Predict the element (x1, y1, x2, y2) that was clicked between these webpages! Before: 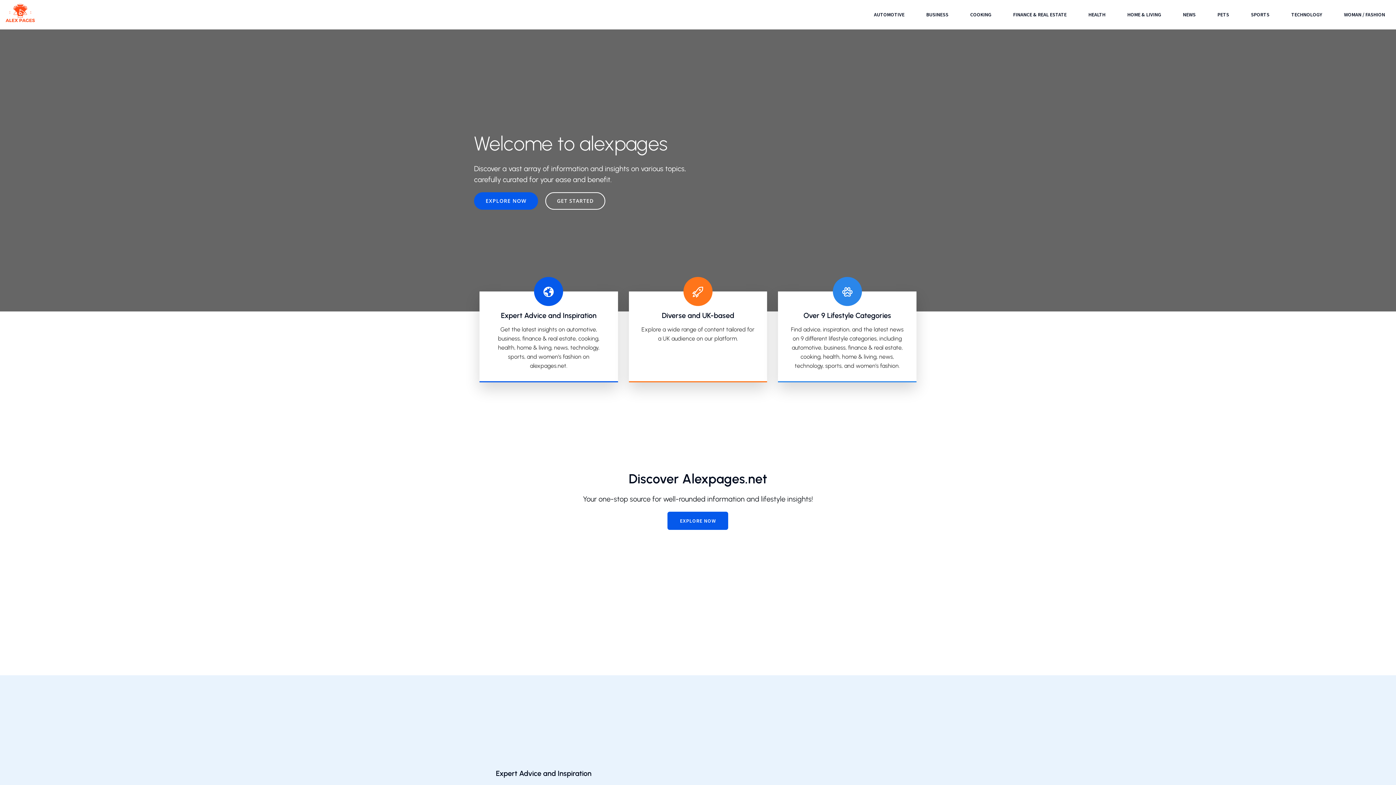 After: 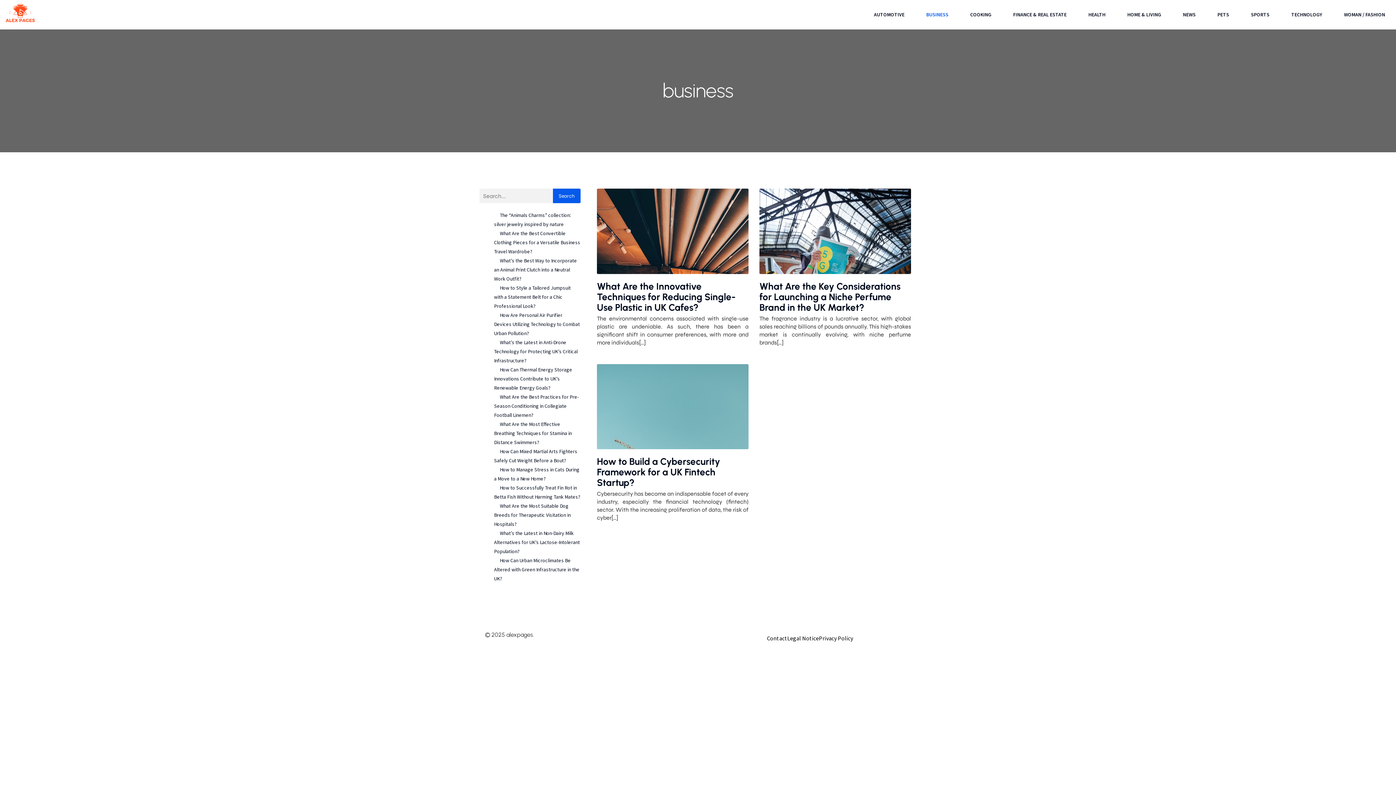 Action: bbox: (915, 0, 959, 29) label: BUSINESS